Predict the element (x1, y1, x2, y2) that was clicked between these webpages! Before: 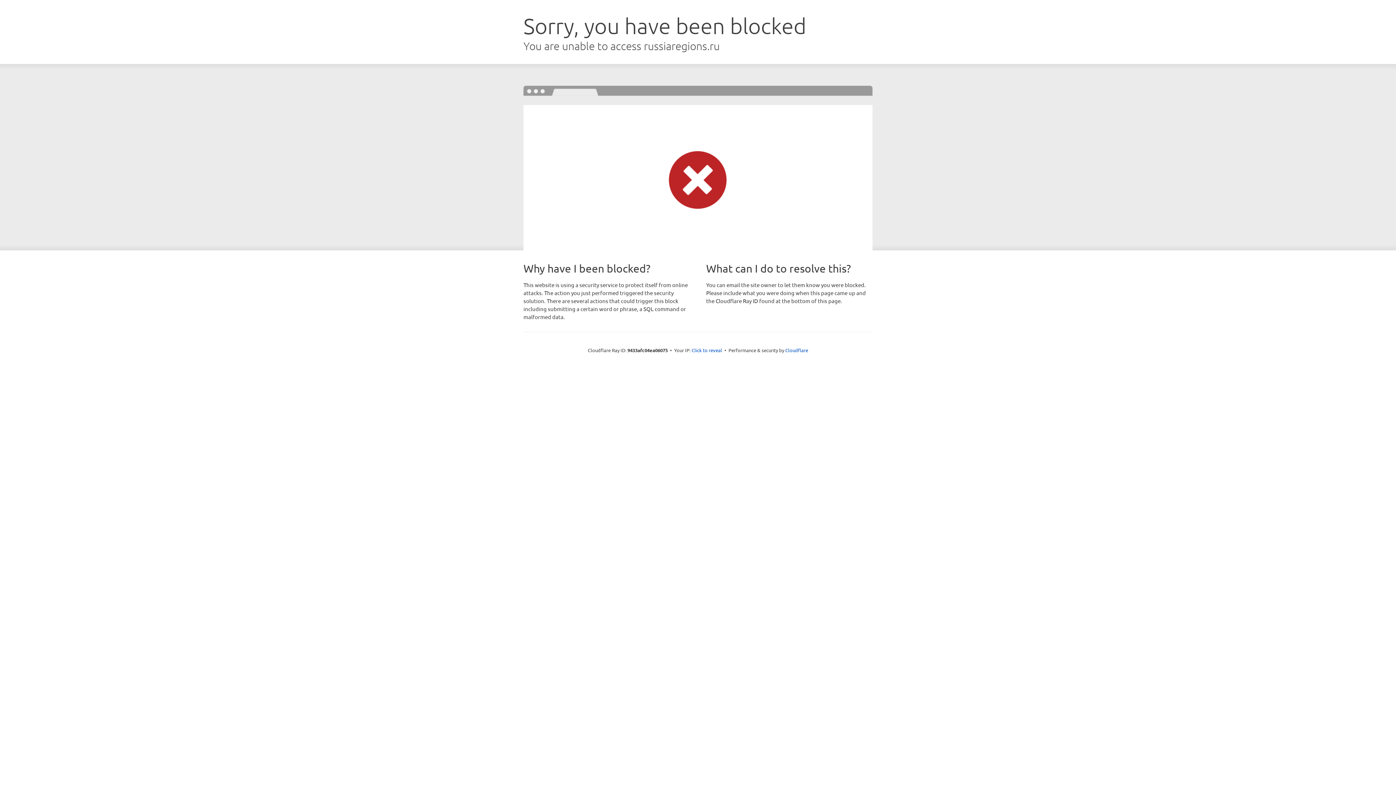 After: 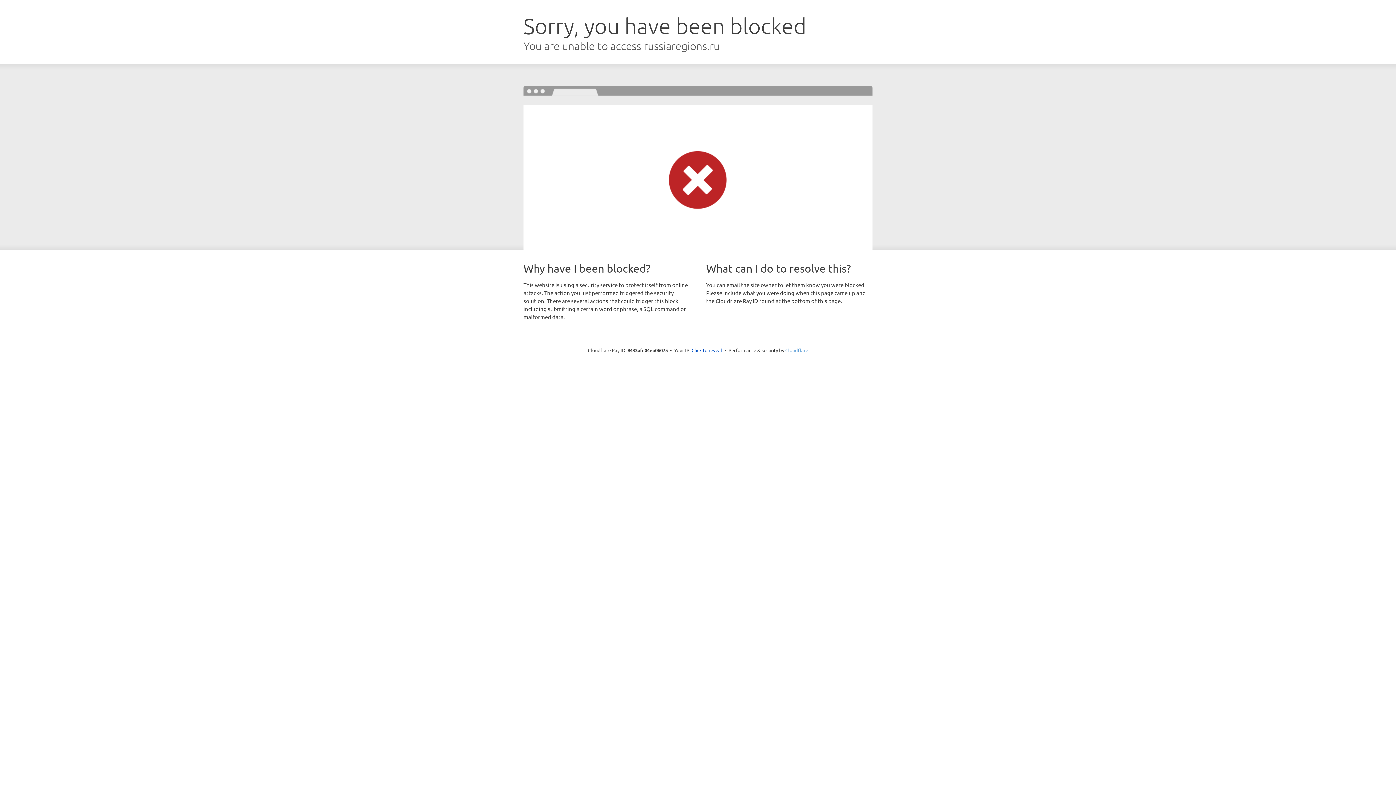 Action: label: Cloudflare bbox: (785, 347, 808, 353)